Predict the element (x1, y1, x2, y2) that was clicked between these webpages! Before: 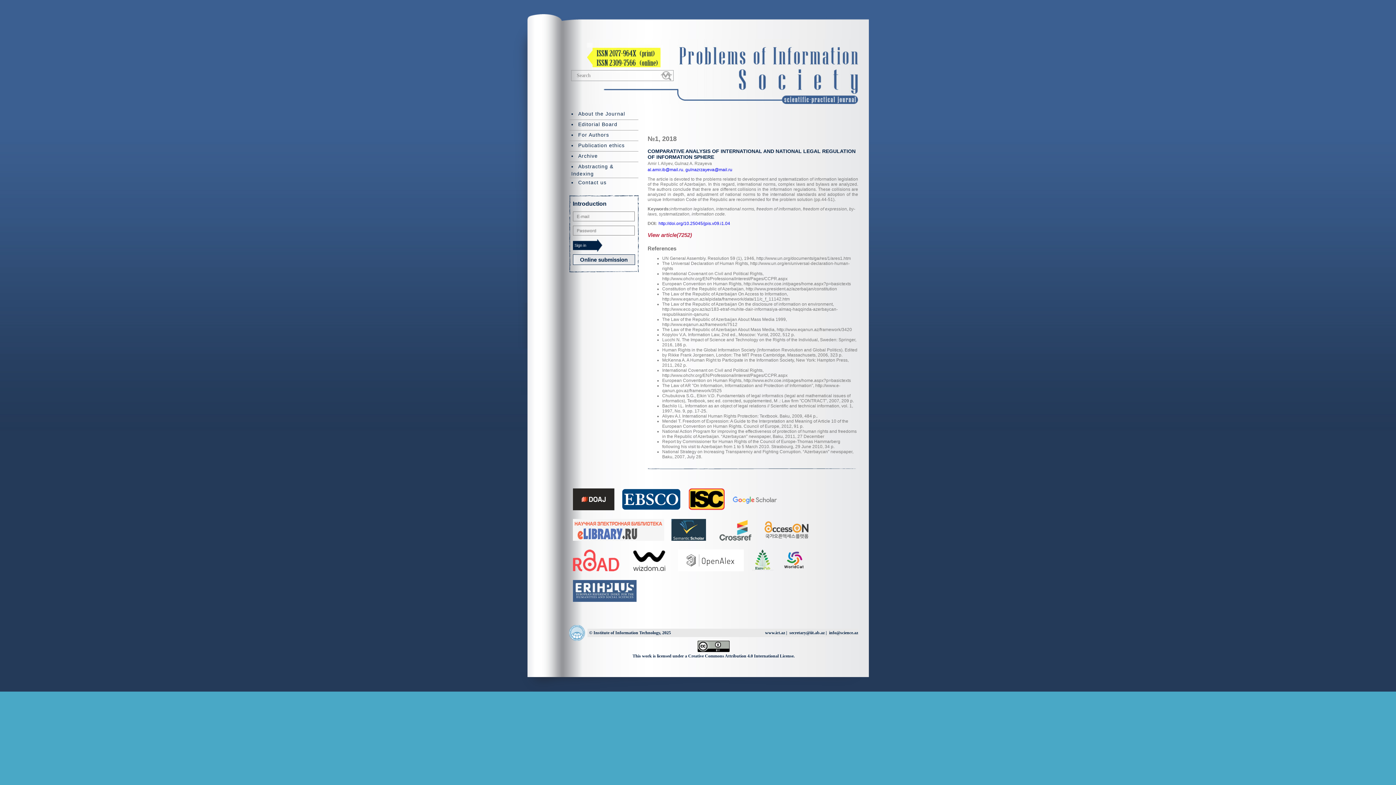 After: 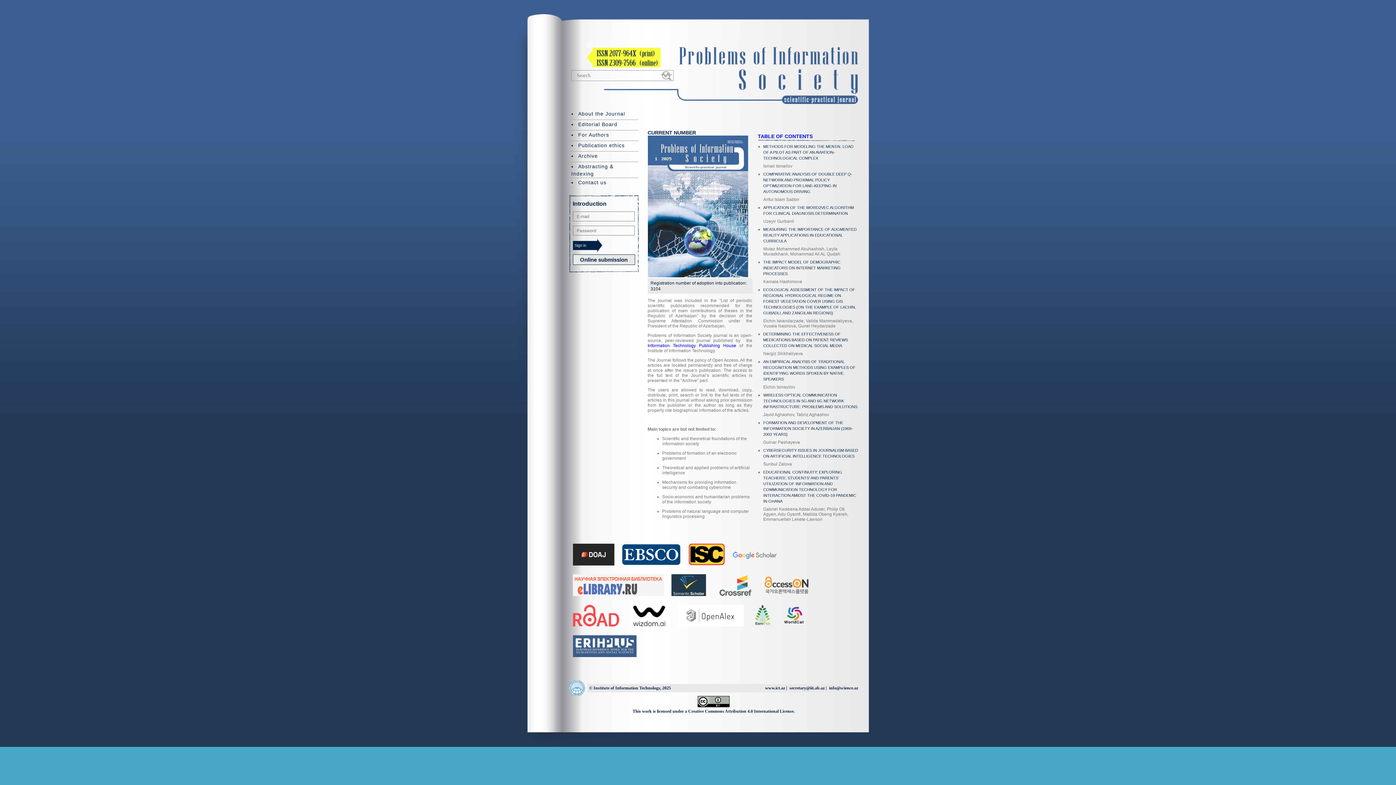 Action: label: About the Journal bbox: (569, 109, 638, 119)